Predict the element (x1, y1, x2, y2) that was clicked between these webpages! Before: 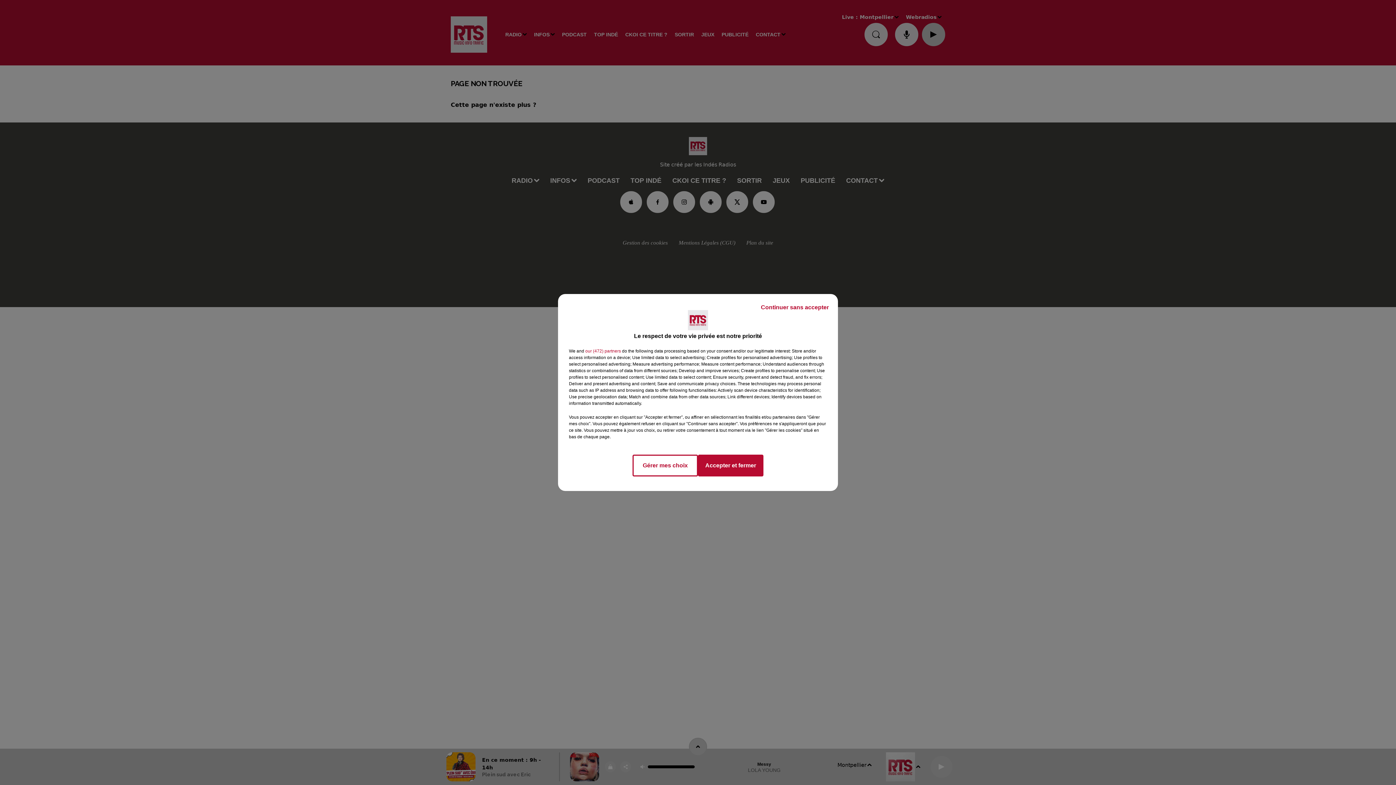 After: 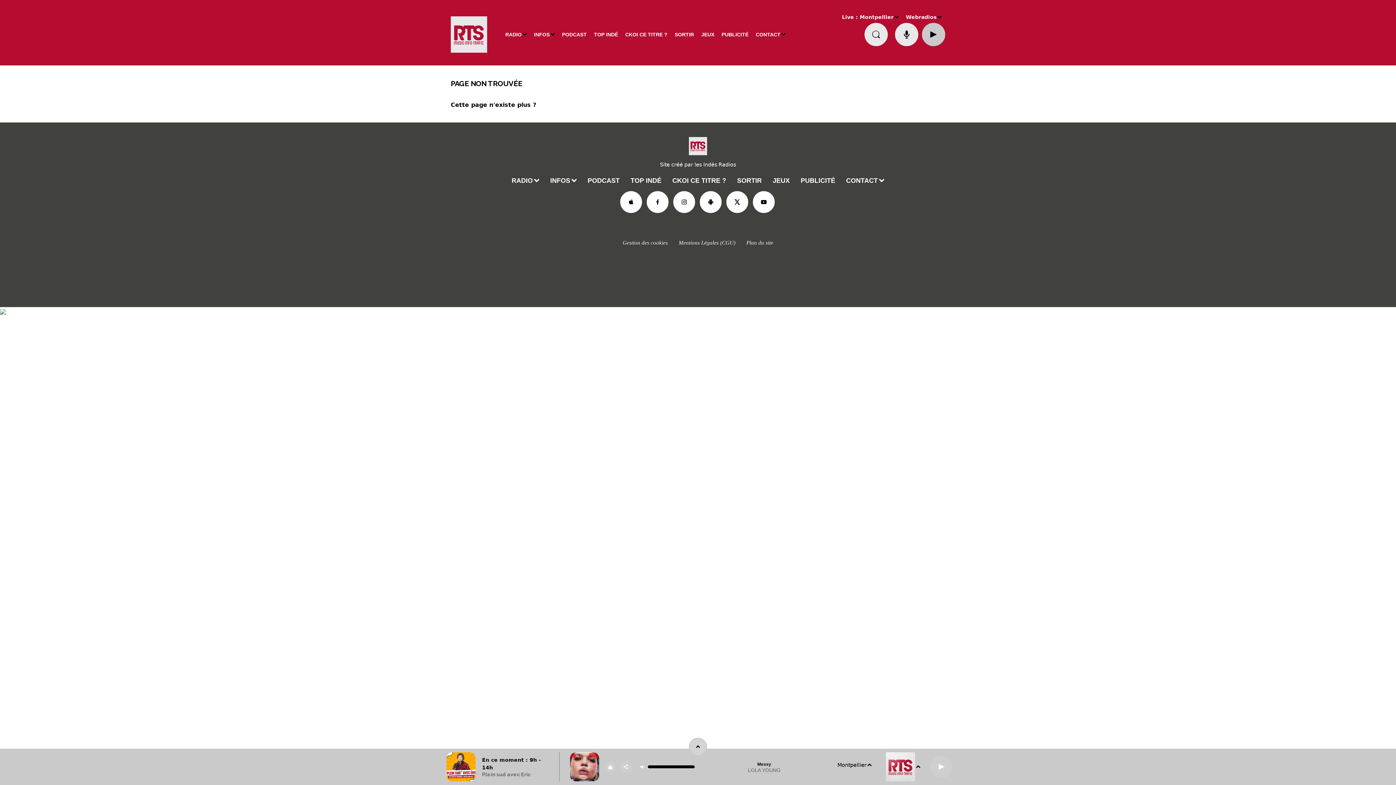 Action: bbox: (698, 454, 763, 476) label: Accepter et fermer